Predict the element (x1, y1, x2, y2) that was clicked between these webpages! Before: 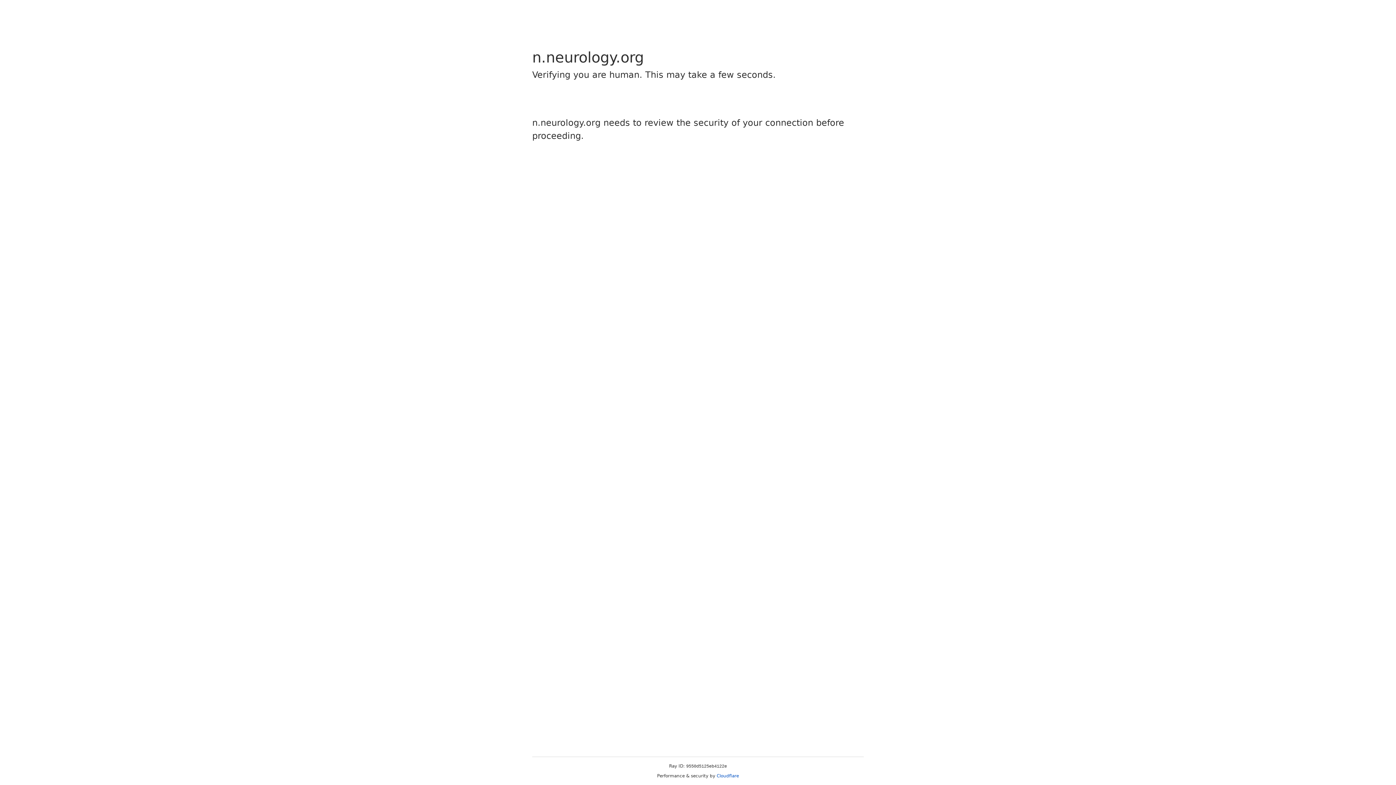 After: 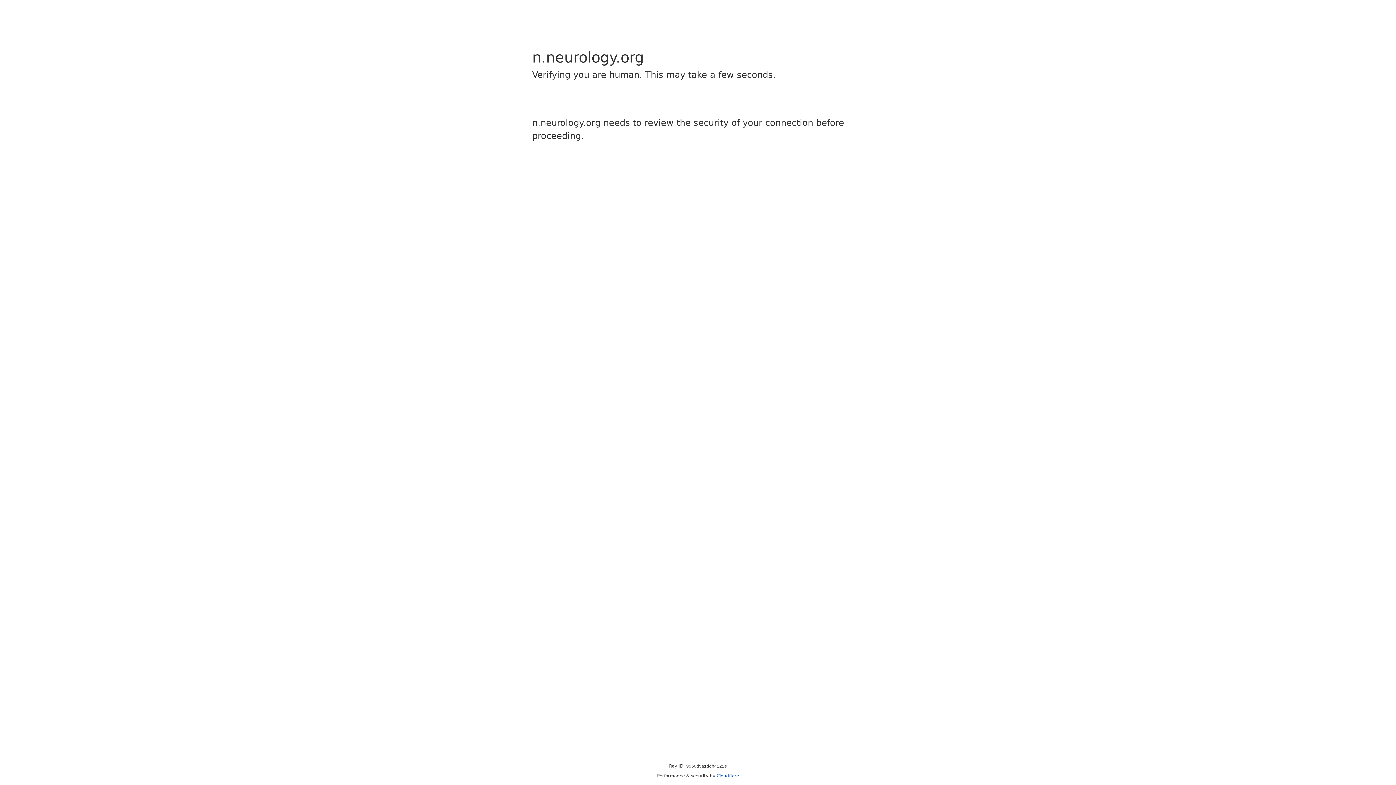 Action: label: Cloudflare bbox: (716, 773, 739, 778)